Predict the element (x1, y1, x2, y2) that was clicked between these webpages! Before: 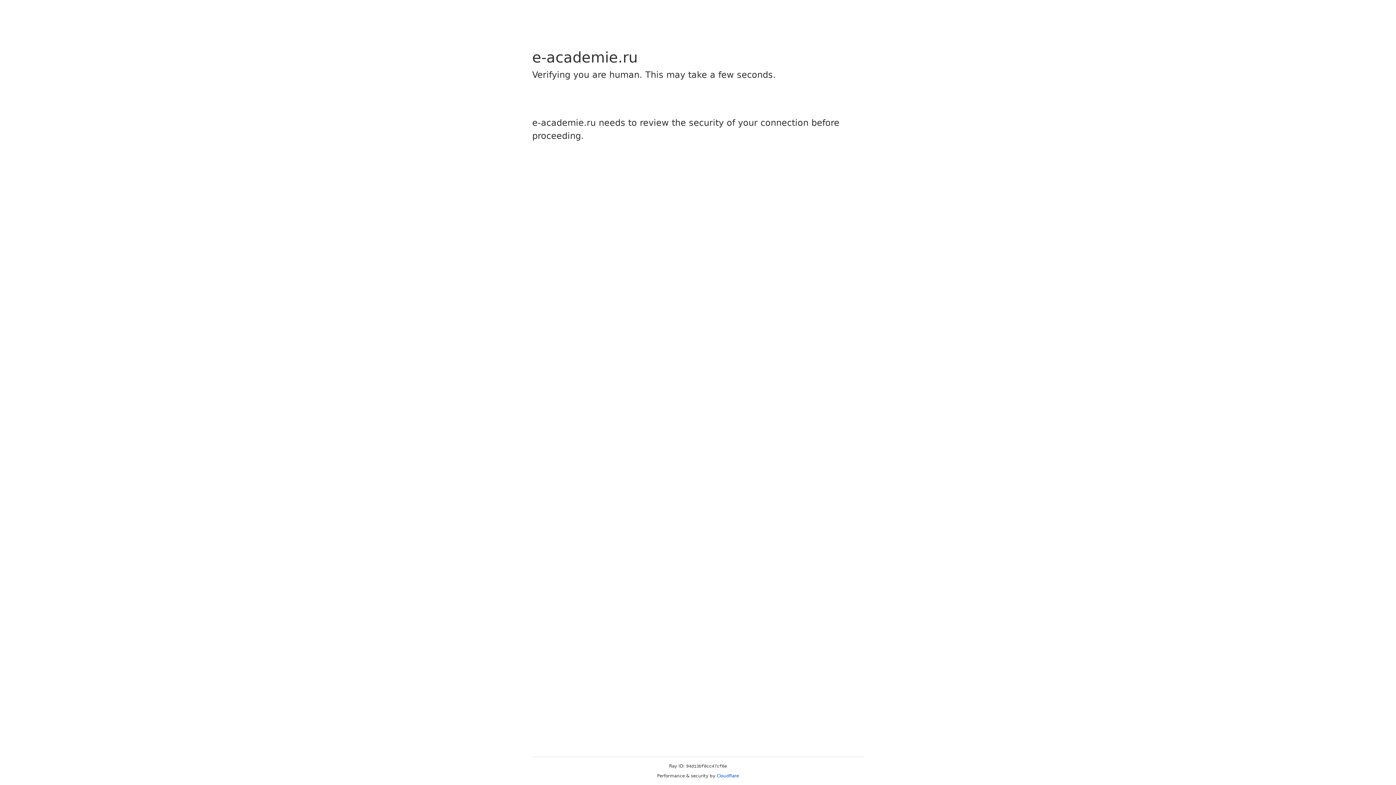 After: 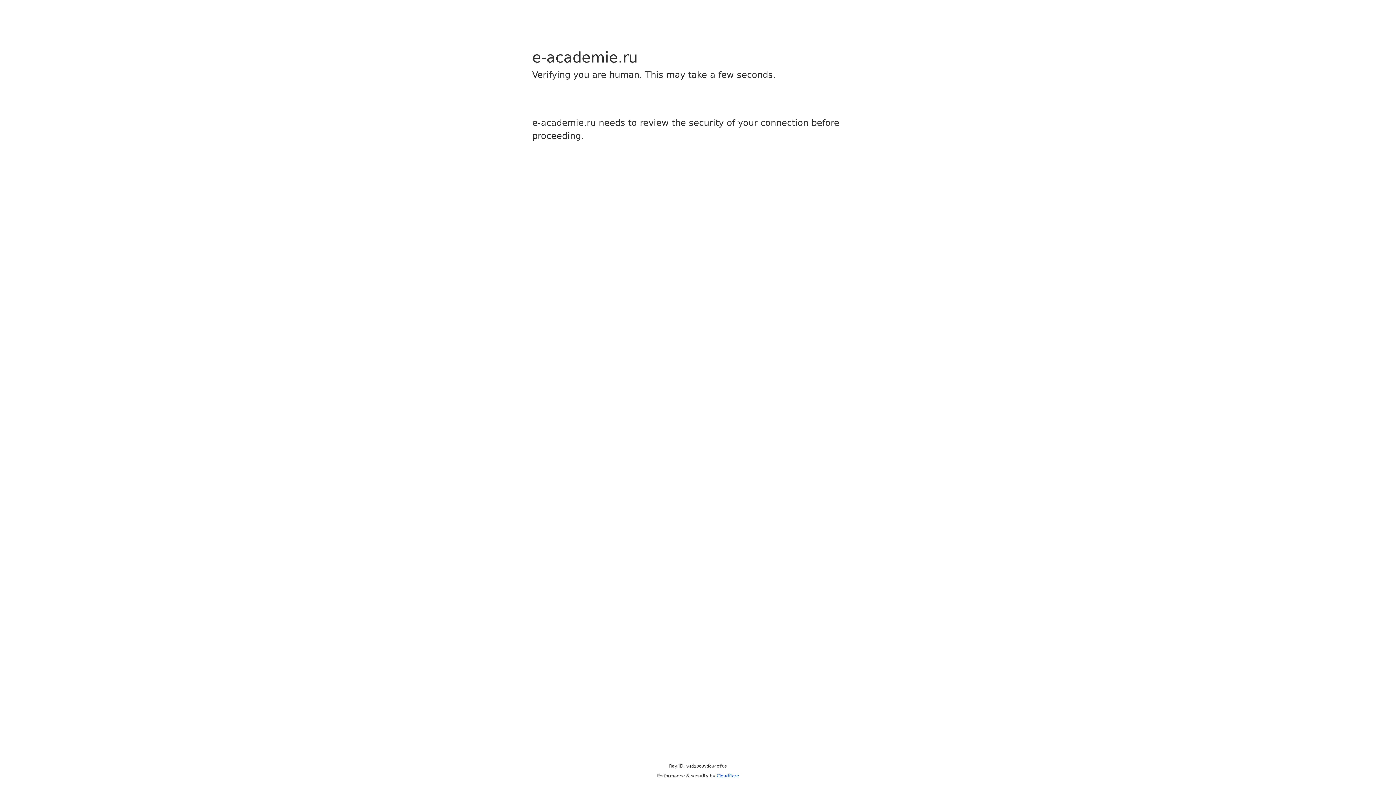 Action: bbox: (716, 773, 739, 778) label: Cloudflare